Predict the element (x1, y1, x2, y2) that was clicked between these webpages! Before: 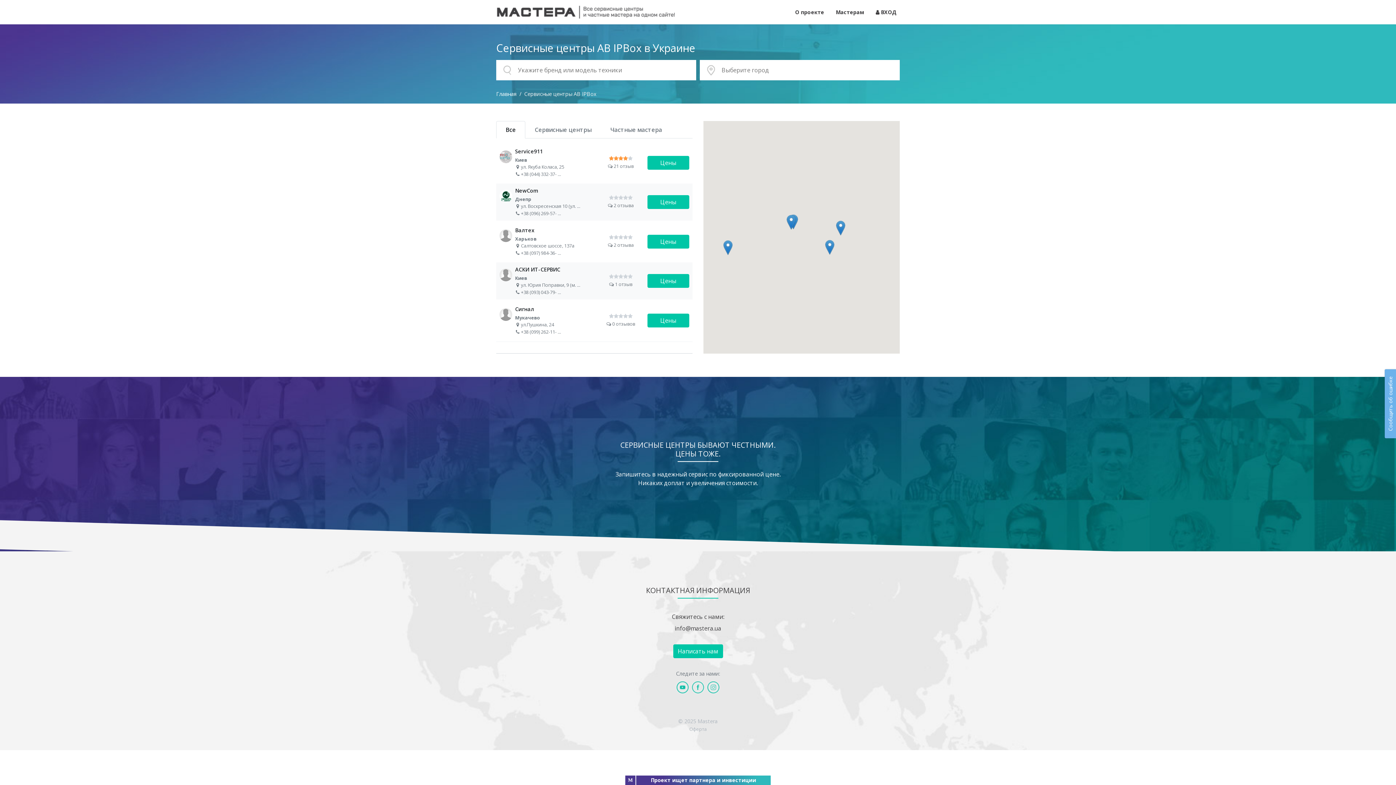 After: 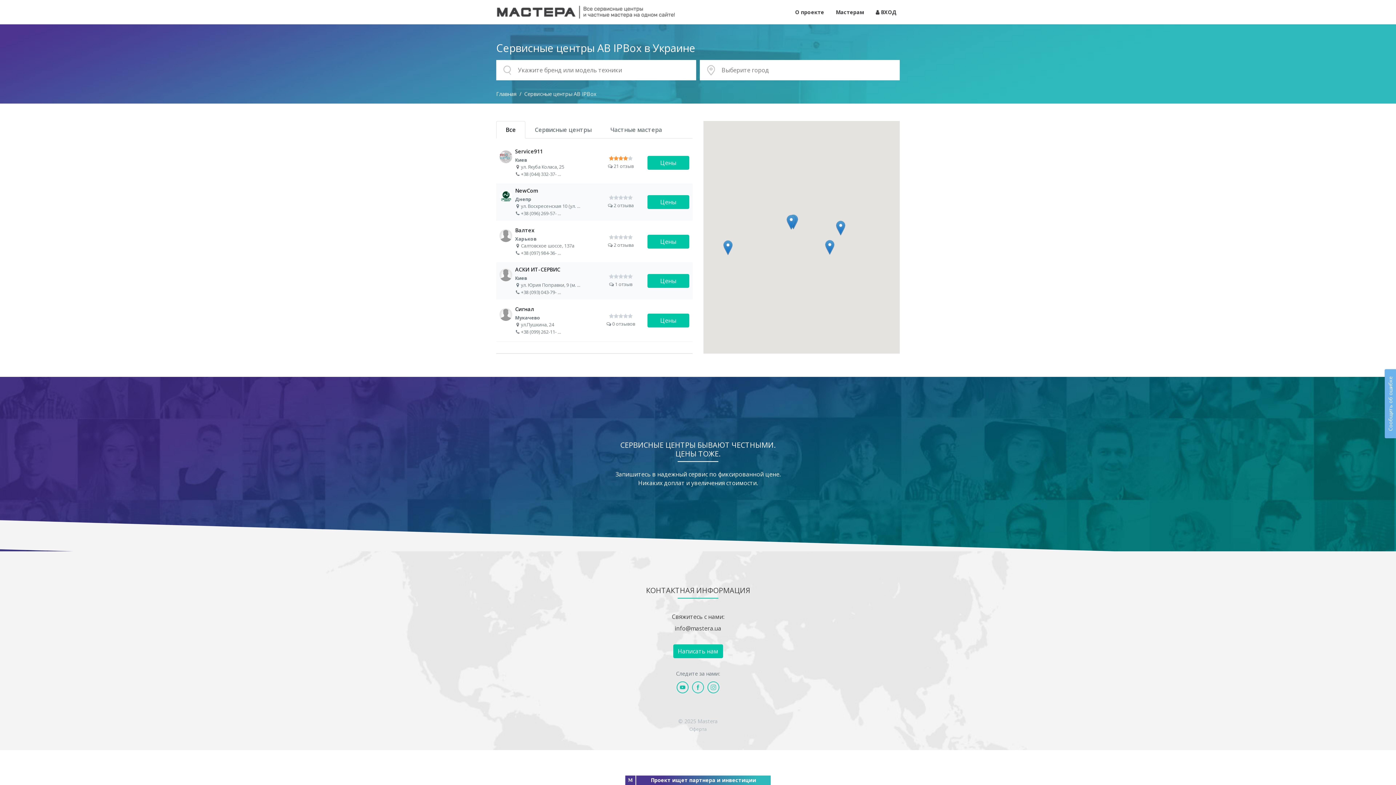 Action: bbox: (676, 683, 689, 690)